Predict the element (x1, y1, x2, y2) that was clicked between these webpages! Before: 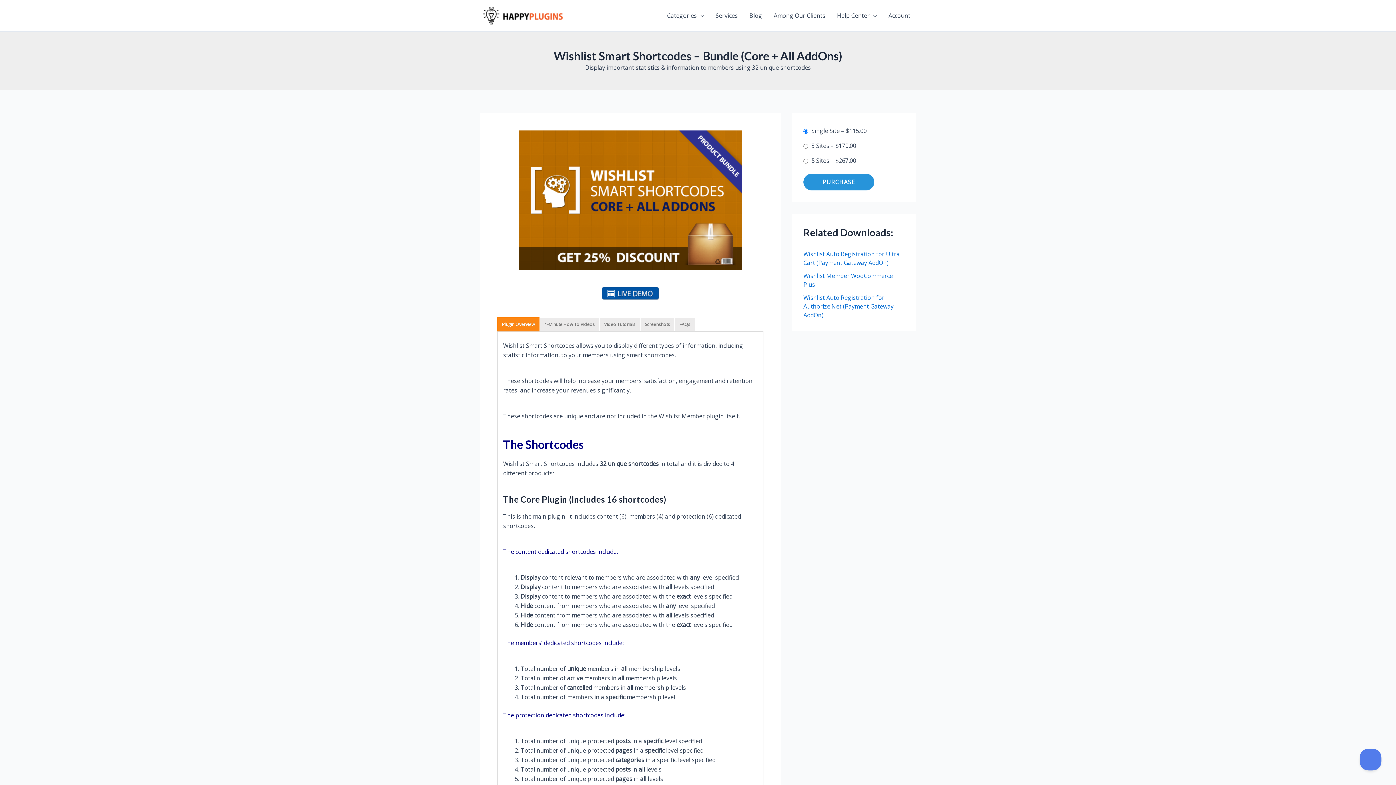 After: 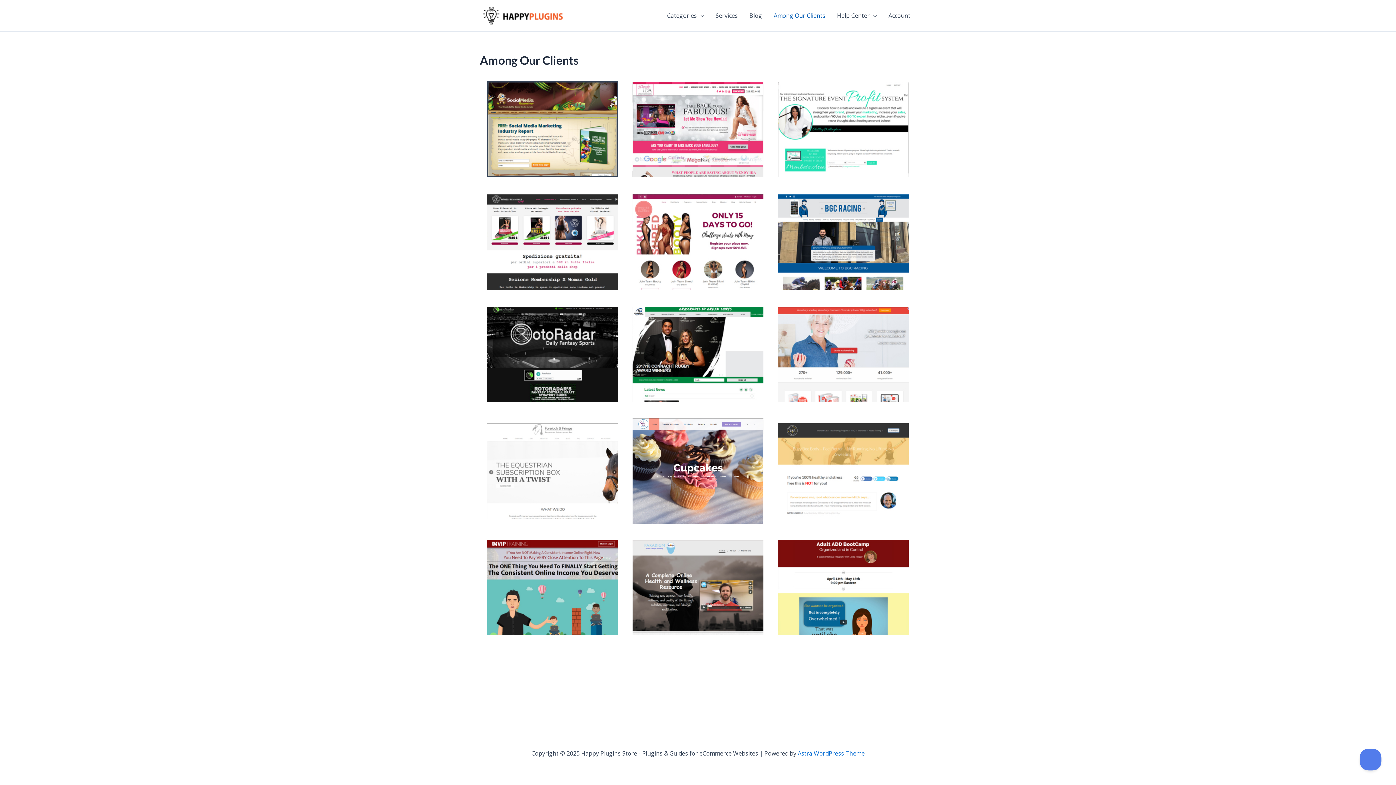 Action: label: Among Our Clients bbox: (768, 1, 831, 30)